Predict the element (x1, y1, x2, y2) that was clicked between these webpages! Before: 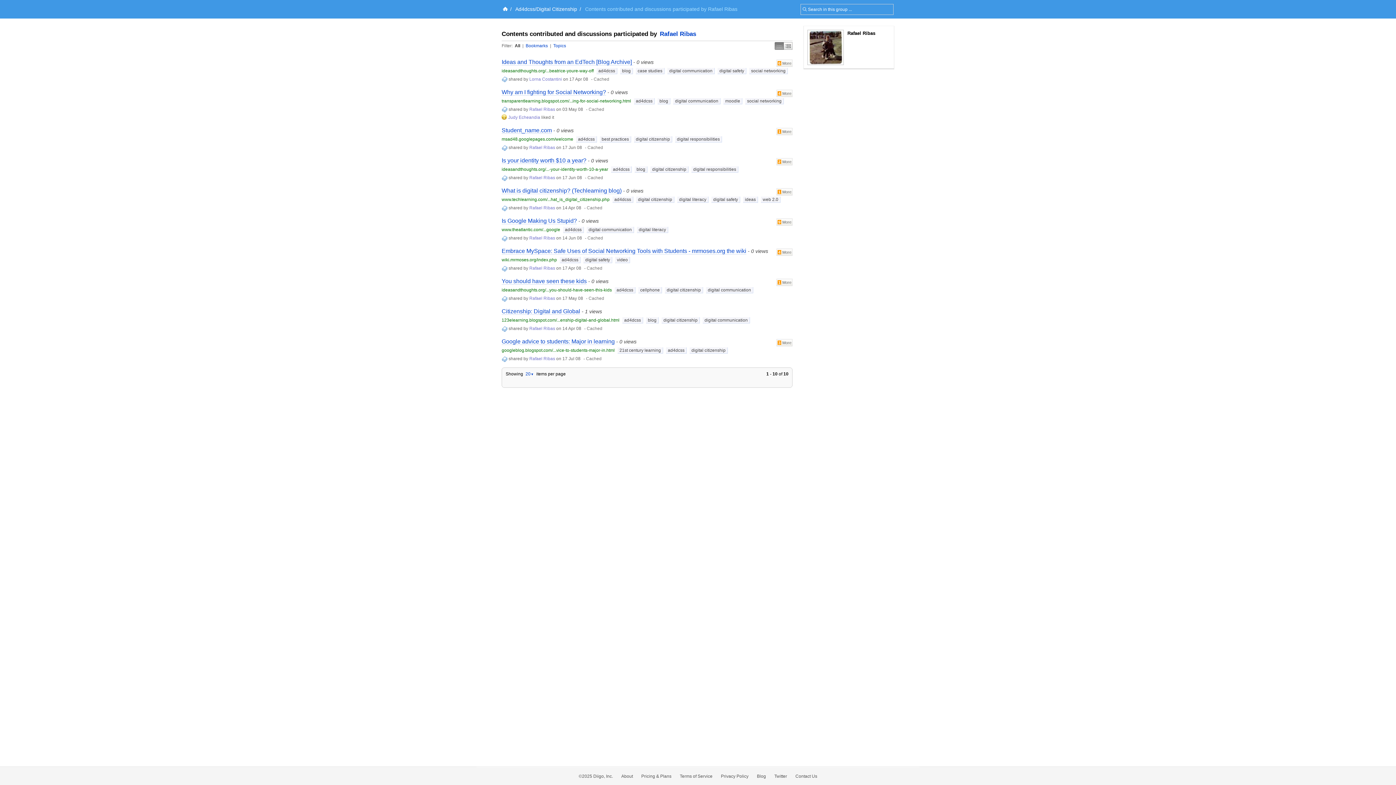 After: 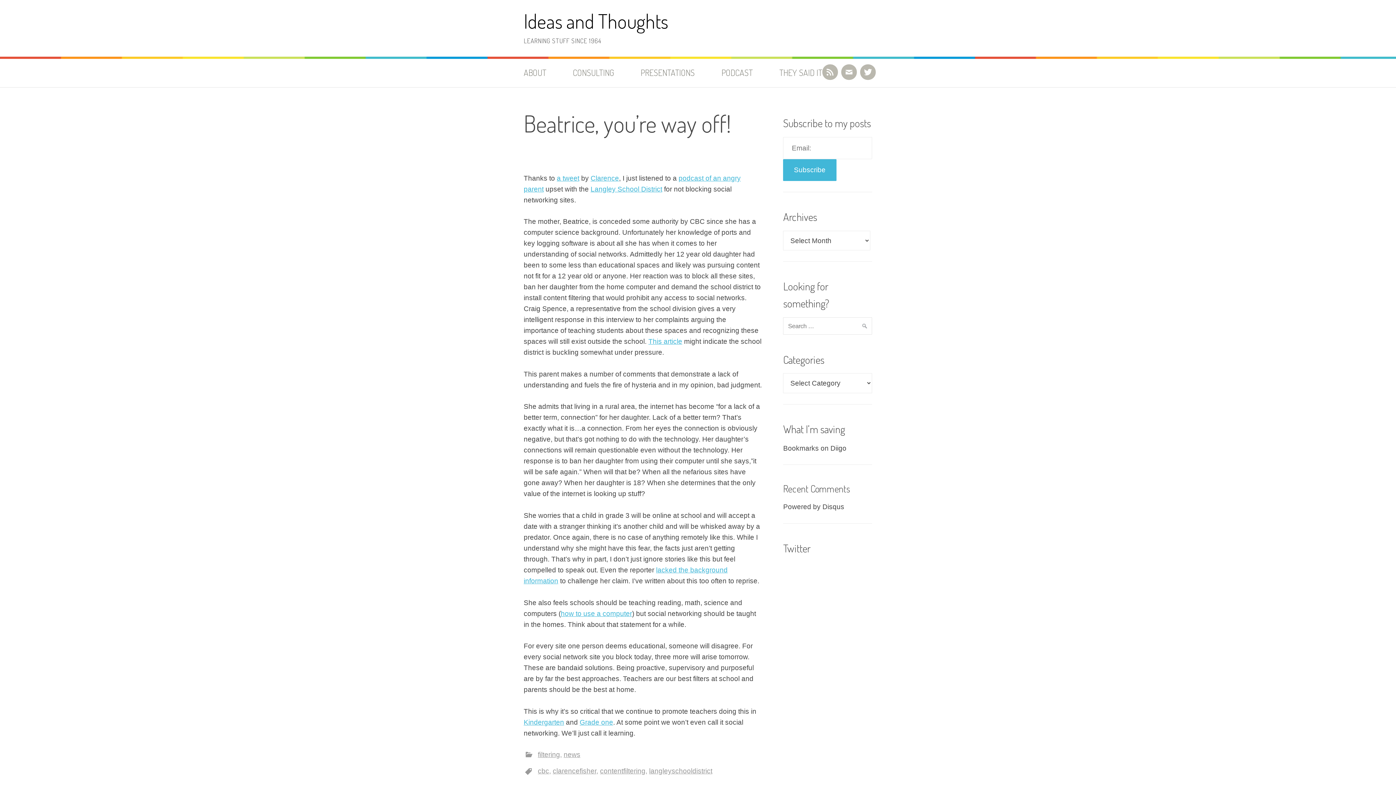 Action: label: Ideas and Thoughts from an EdTech [Blog Archive]  bbox: (501, 58, 633, 65)